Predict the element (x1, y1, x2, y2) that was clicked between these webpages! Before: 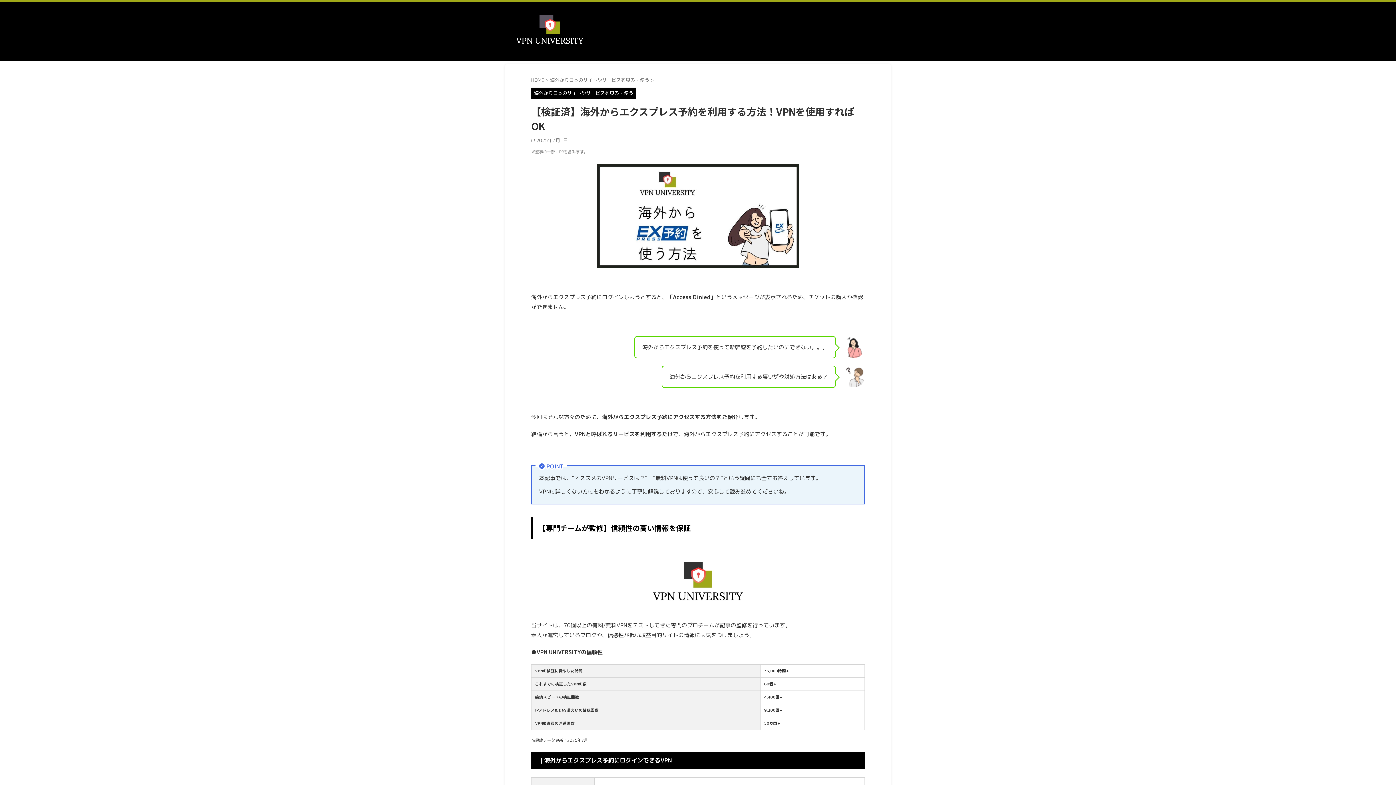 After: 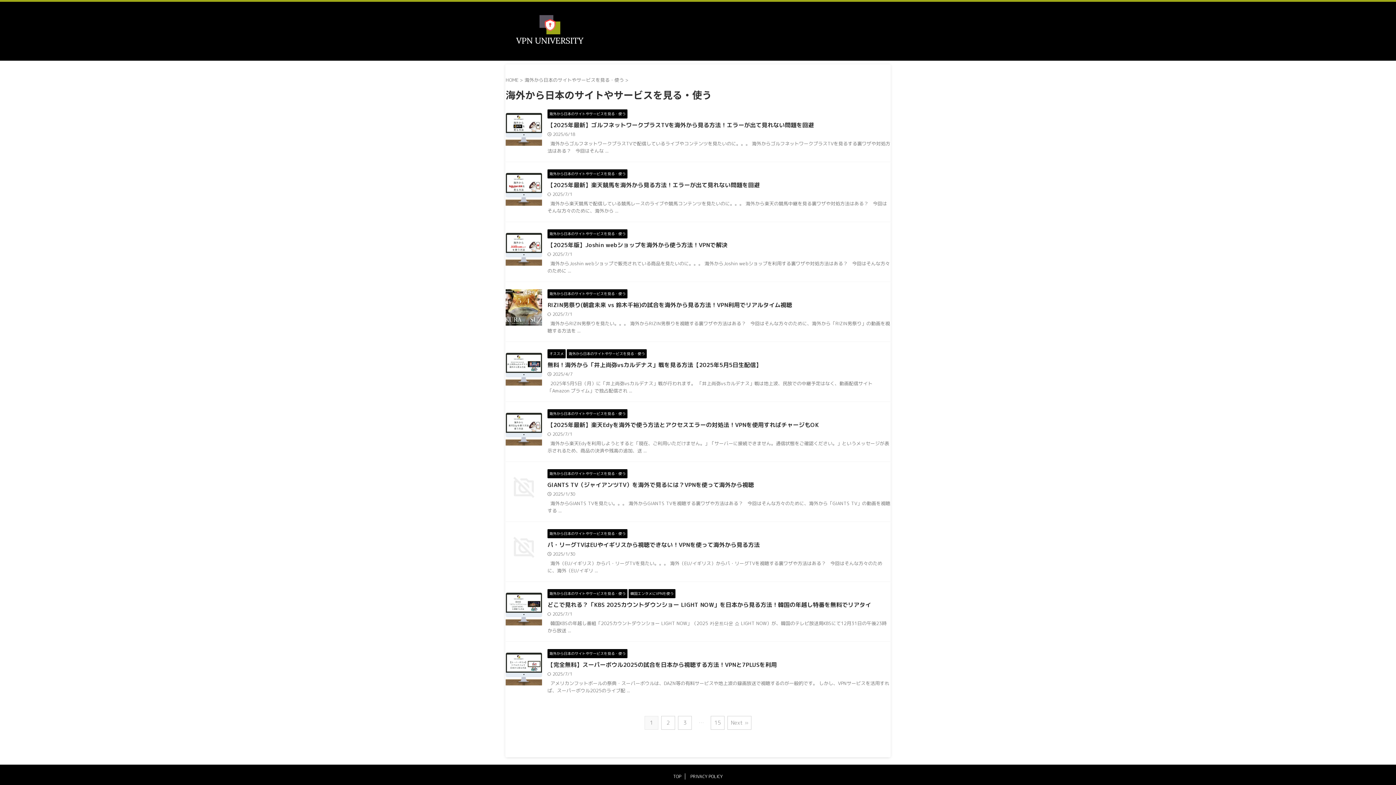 Action: bbox: (531, 90, 636, 96) label: 海外から日本のサイトやサービスを見る・使う